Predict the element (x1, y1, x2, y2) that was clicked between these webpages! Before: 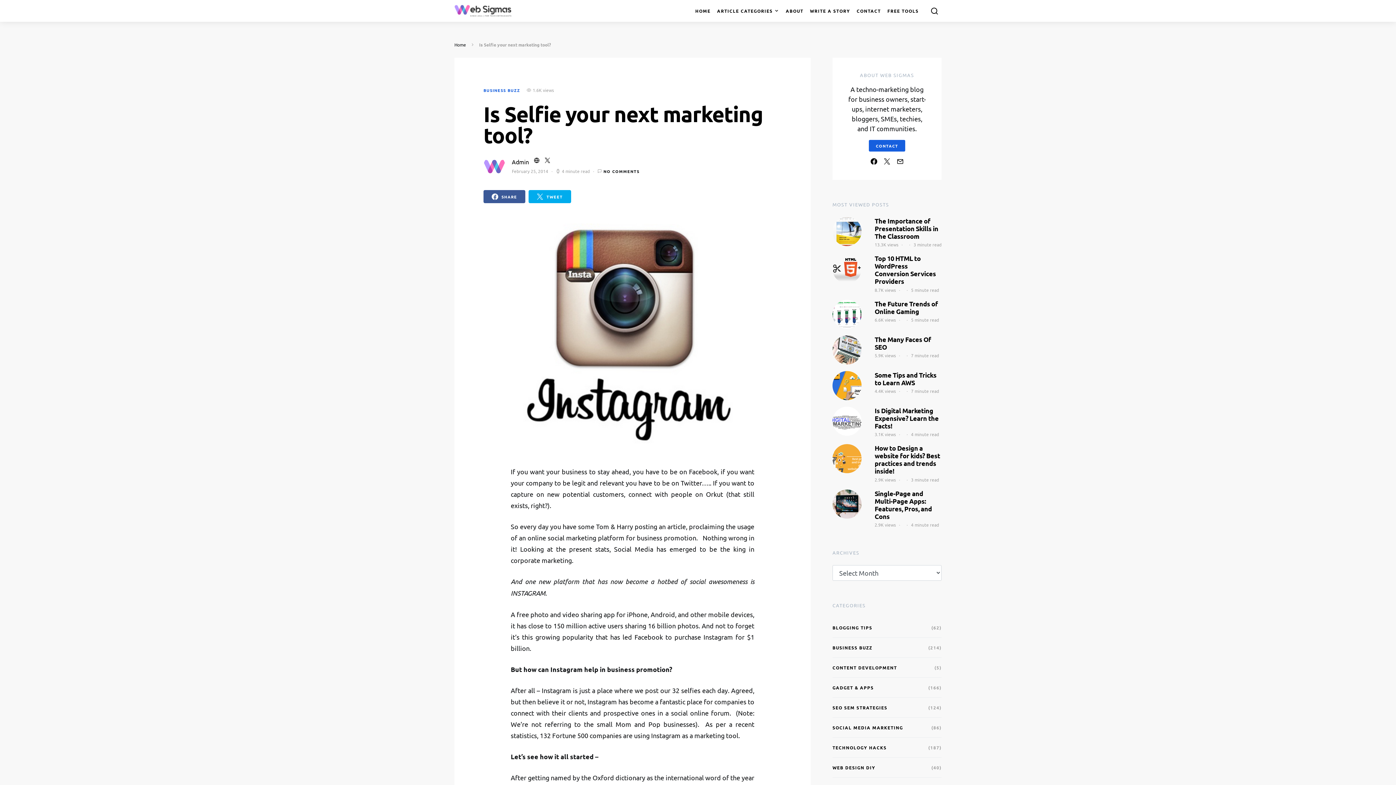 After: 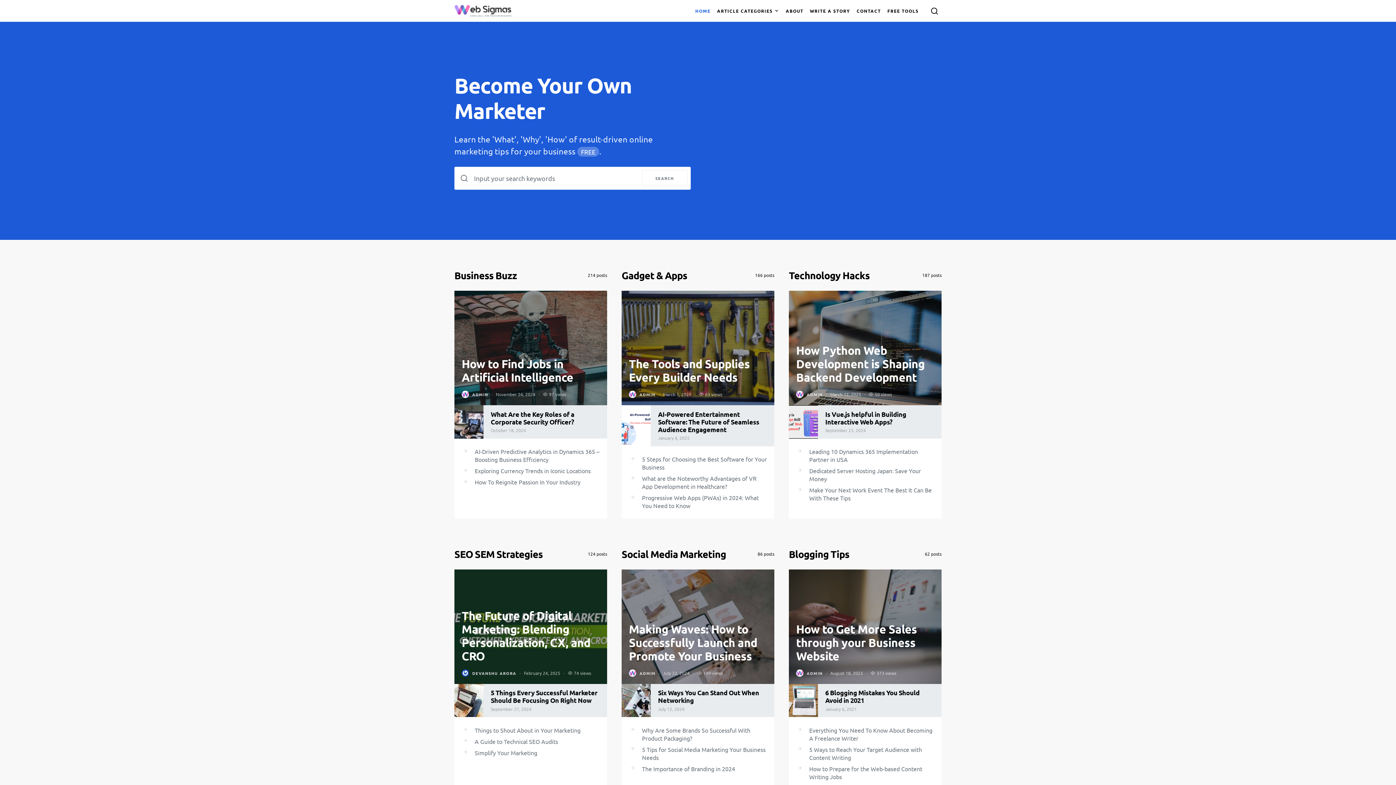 Action: label: Home bbox: (454, 41, 466, 47)